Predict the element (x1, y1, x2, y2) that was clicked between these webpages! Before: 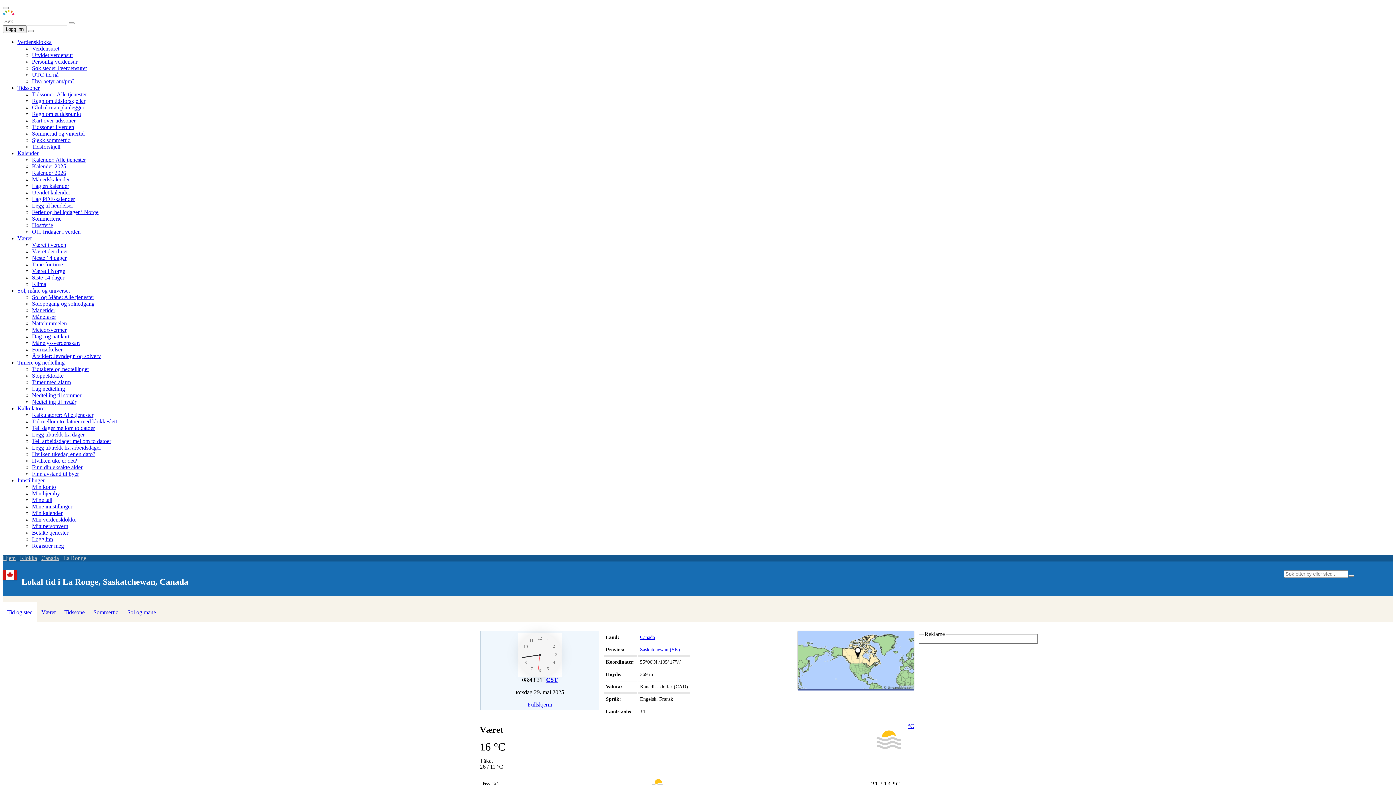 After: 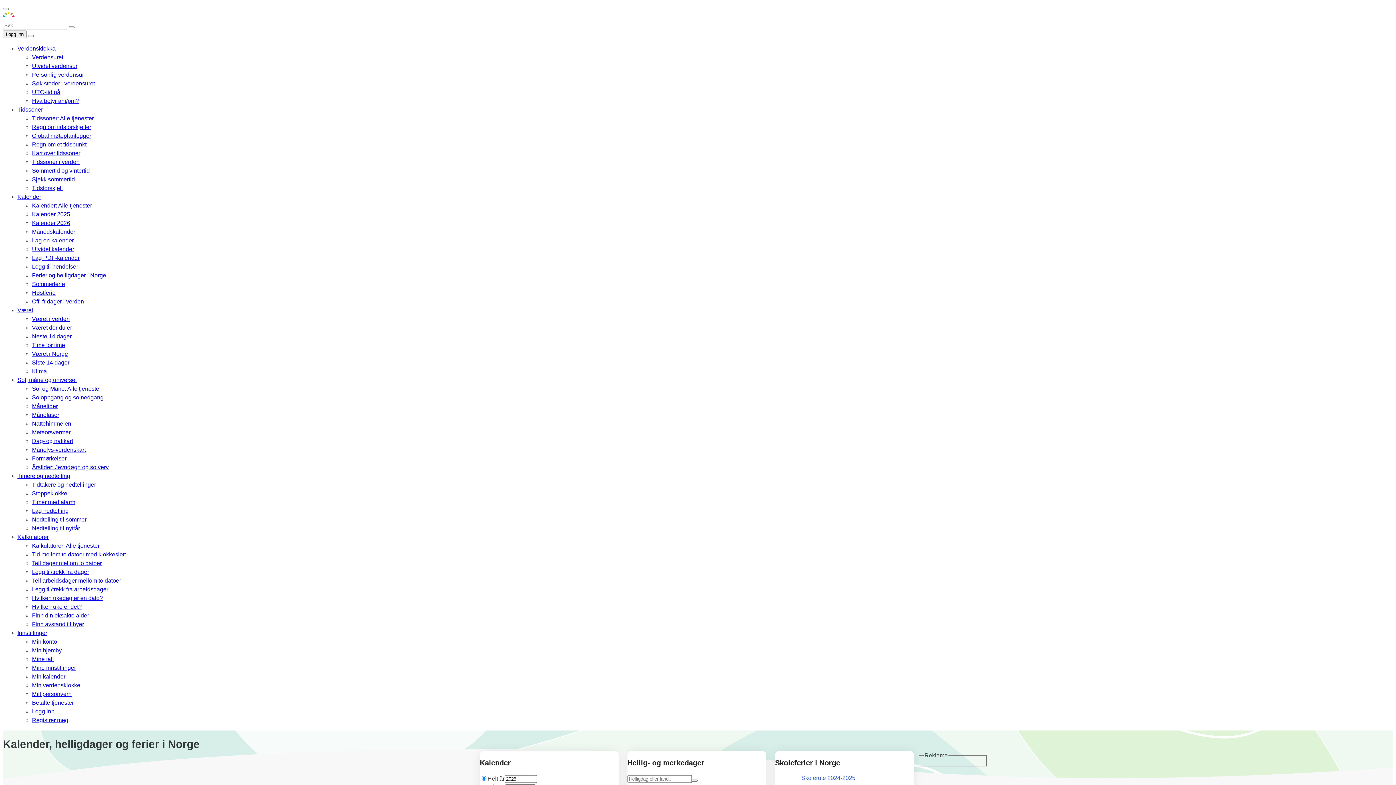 Action: bbox: (32, 156, 85, 162) label: Kalender: Alle tjenester